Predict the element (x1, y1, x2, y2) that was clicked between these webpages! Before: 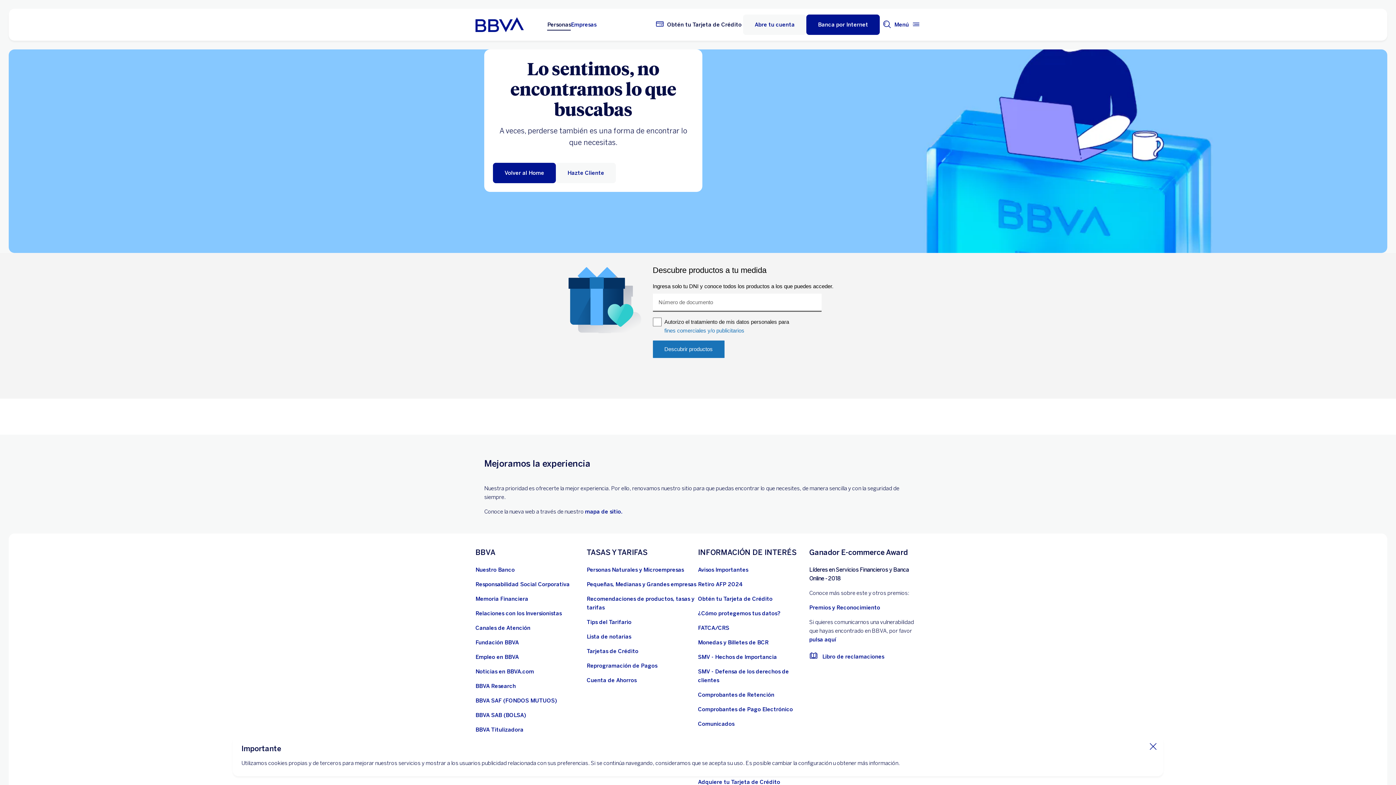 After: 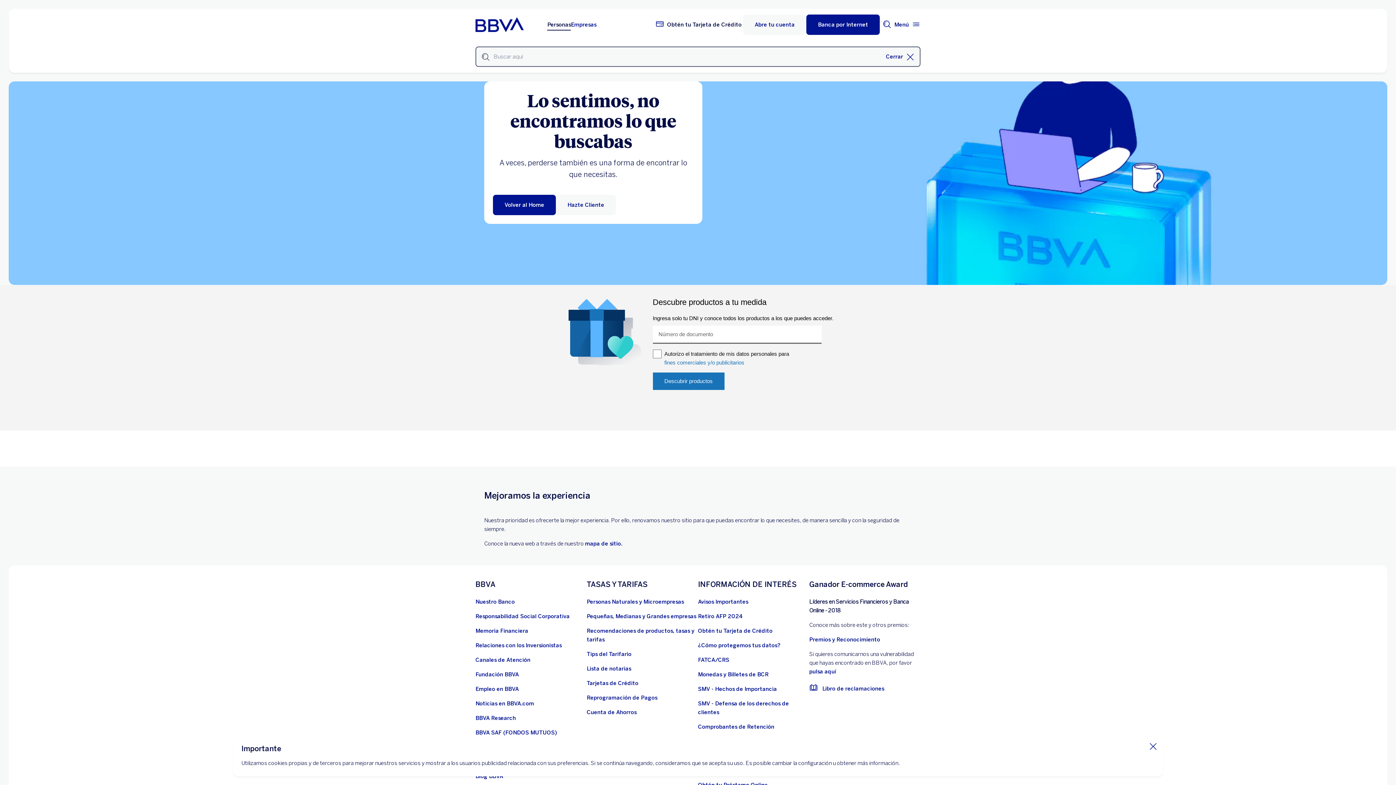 Action: bbox: (880, 16, 894, 32) label: Buscador